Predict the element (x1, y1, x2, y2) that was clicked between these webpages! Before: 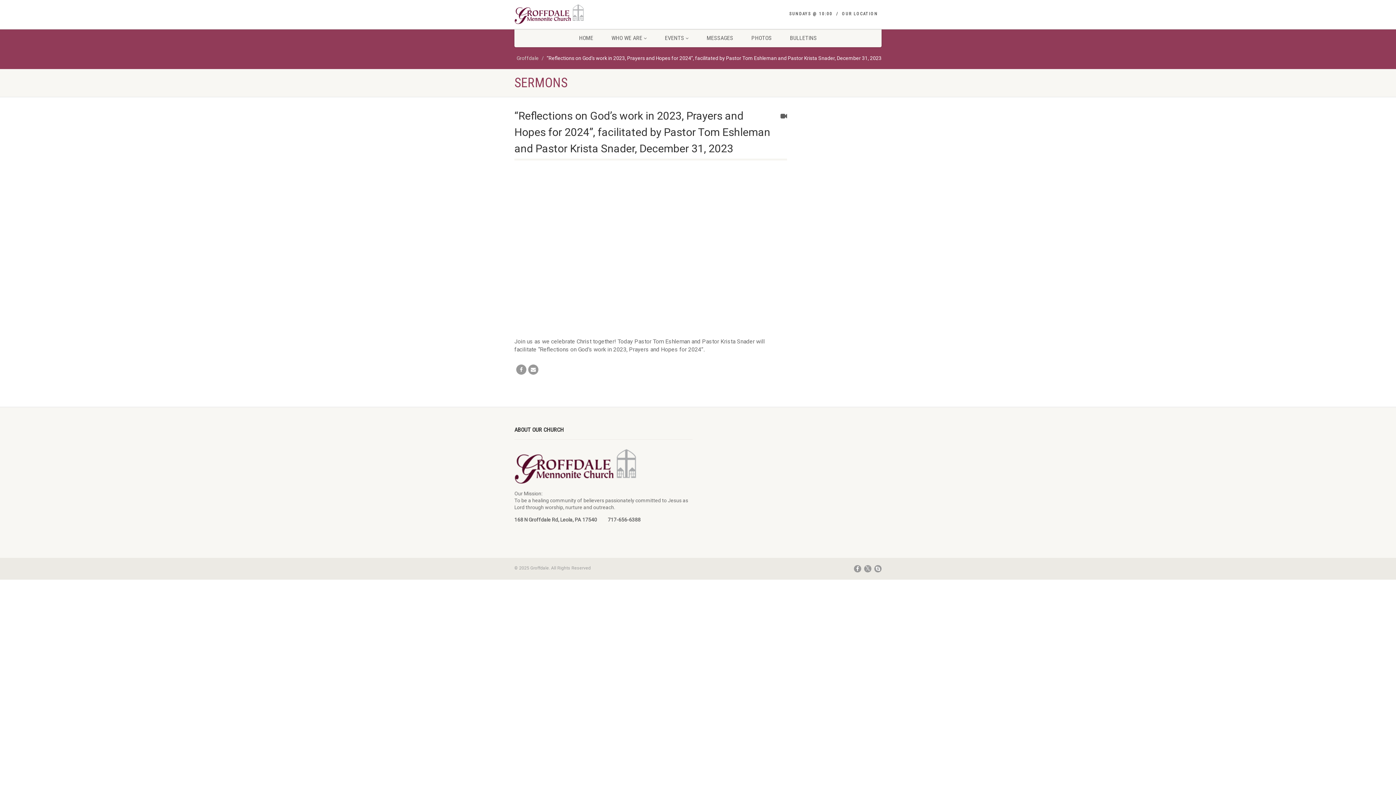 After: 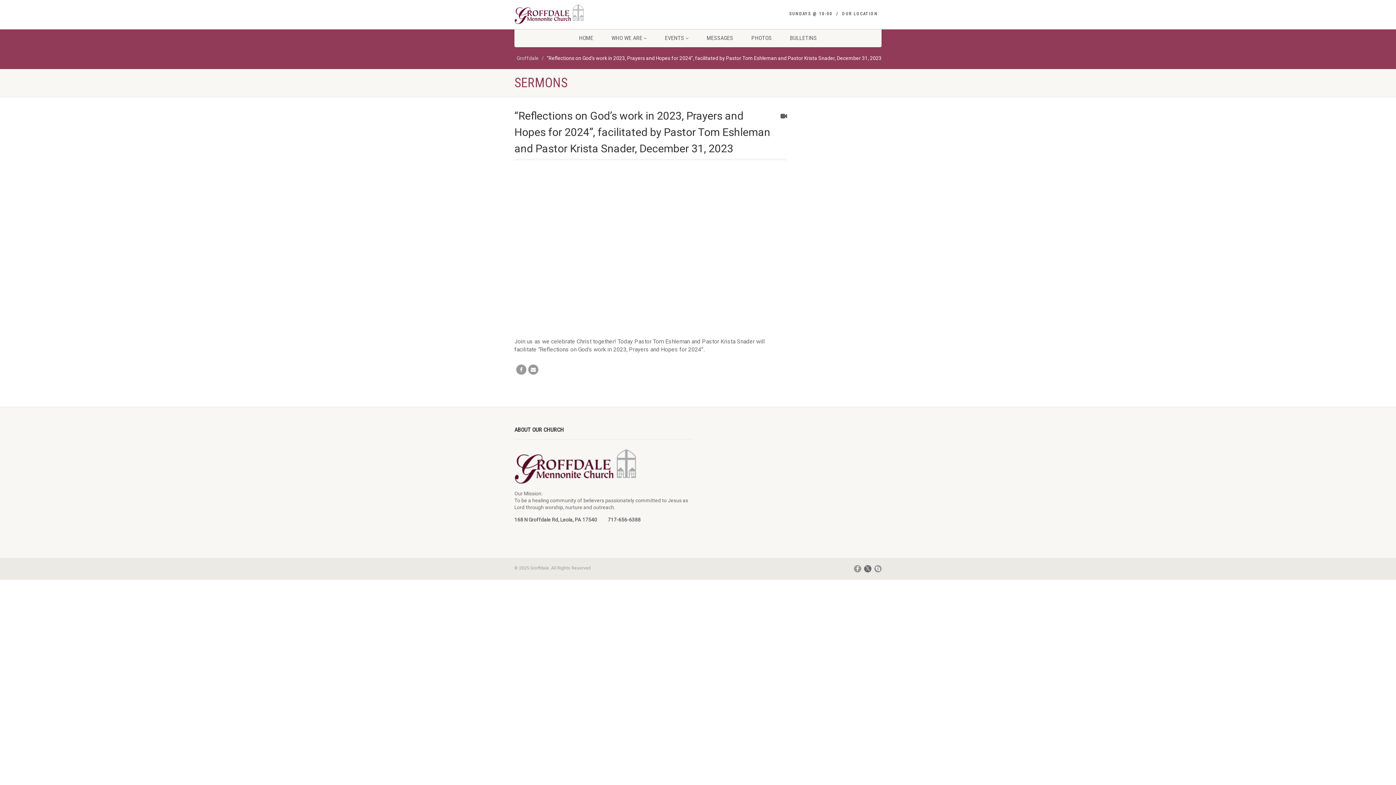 Action: bbox: (864, 565, 871, 572)